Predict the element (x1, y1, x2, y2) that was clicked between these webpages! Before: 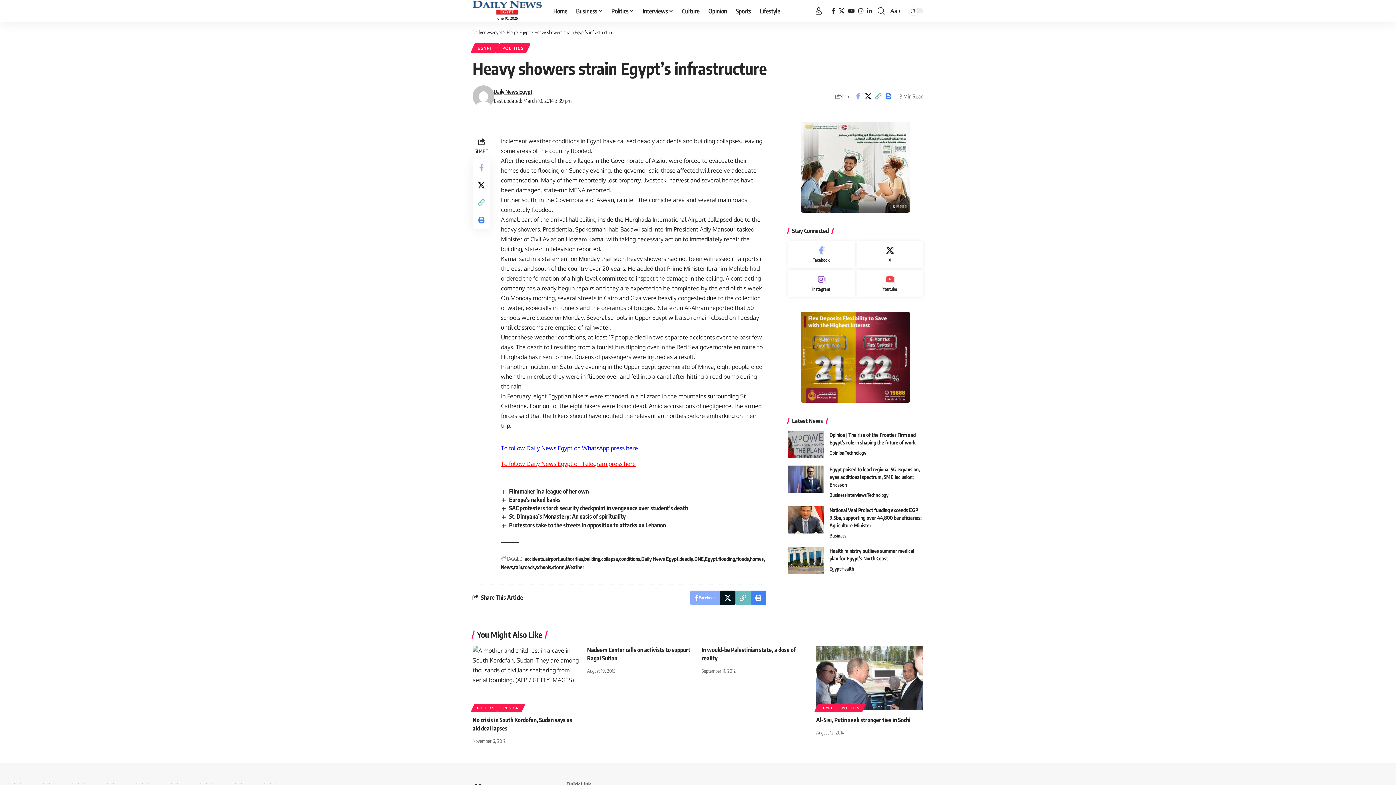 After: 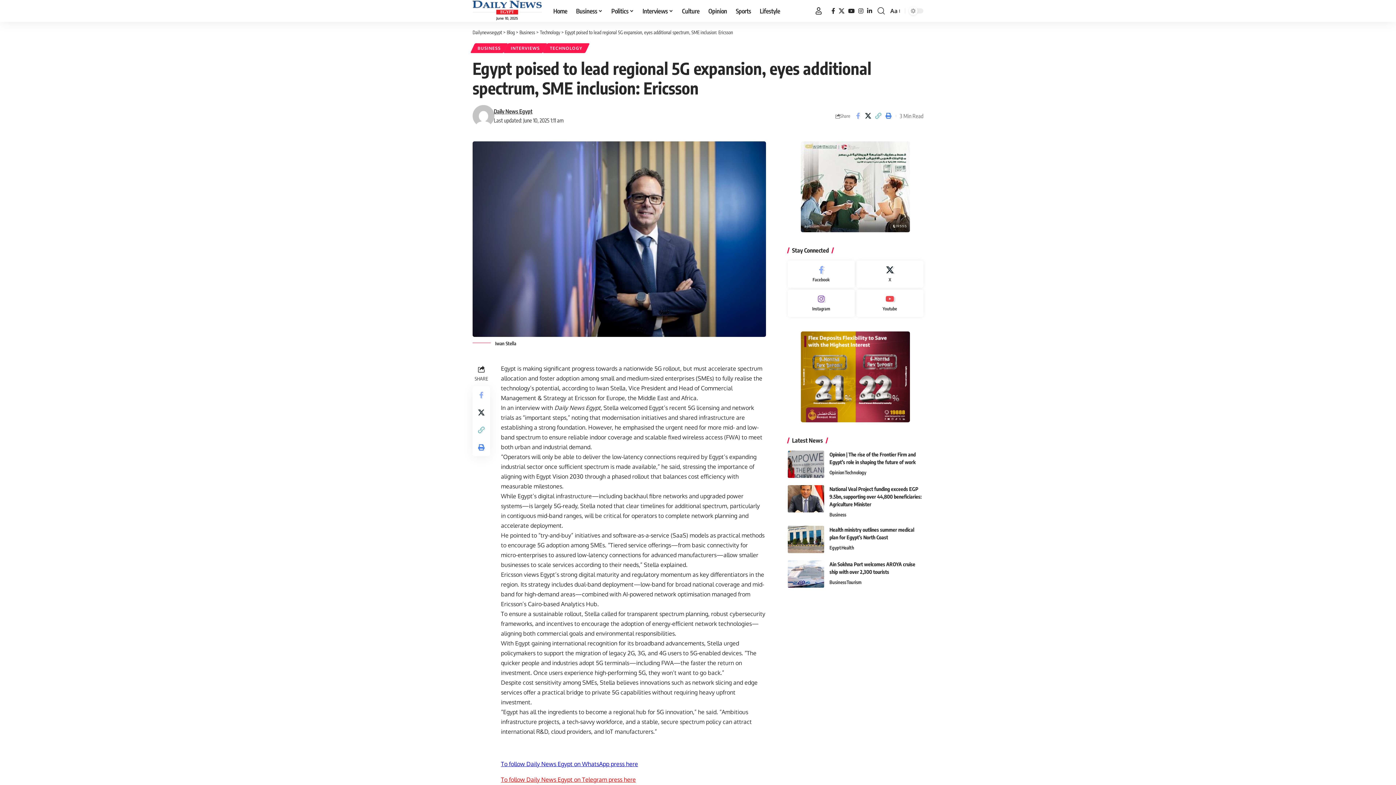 Action: bbox: (829, 466, 919, 488) label: Egypt poised to lead regional 5G expansion, eyes additional spectrum, SME inclusion: Ericsson